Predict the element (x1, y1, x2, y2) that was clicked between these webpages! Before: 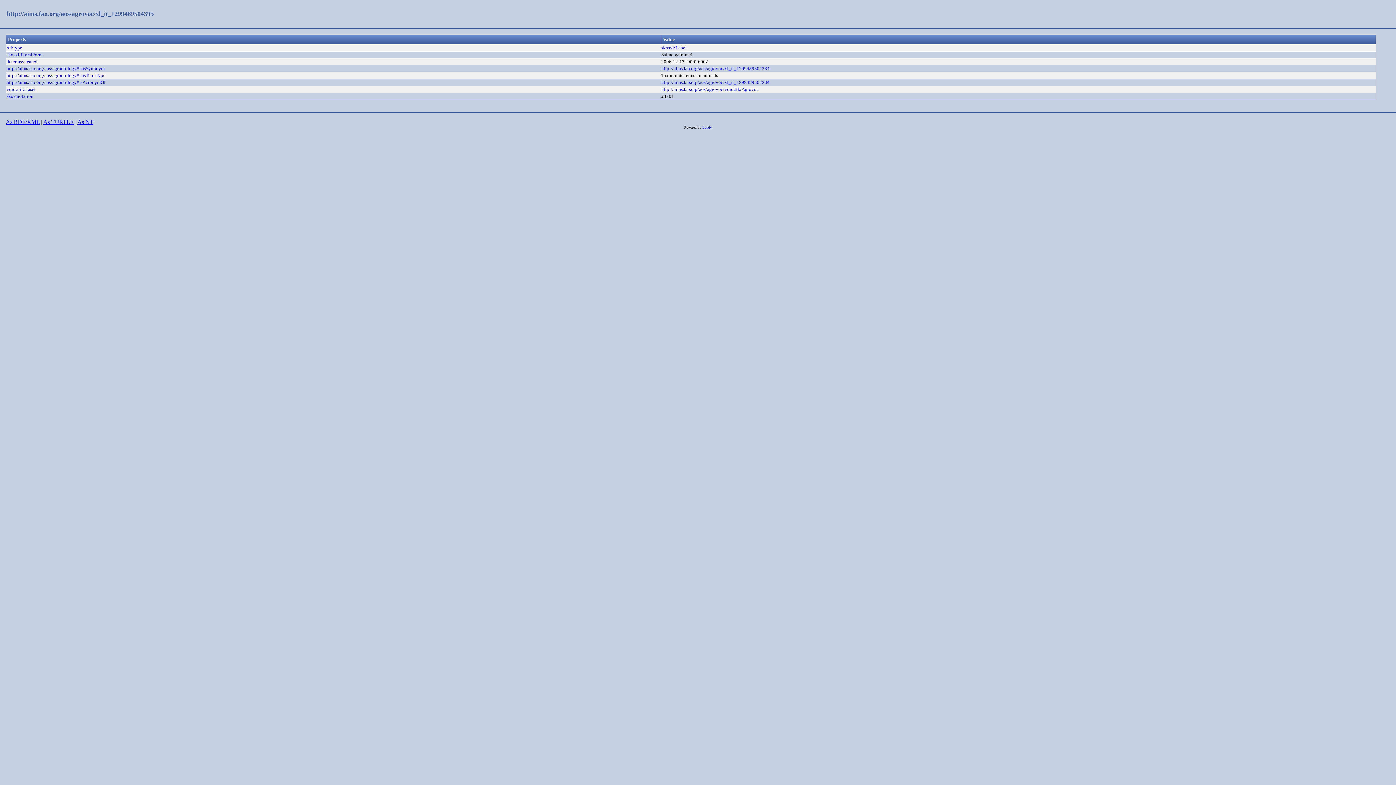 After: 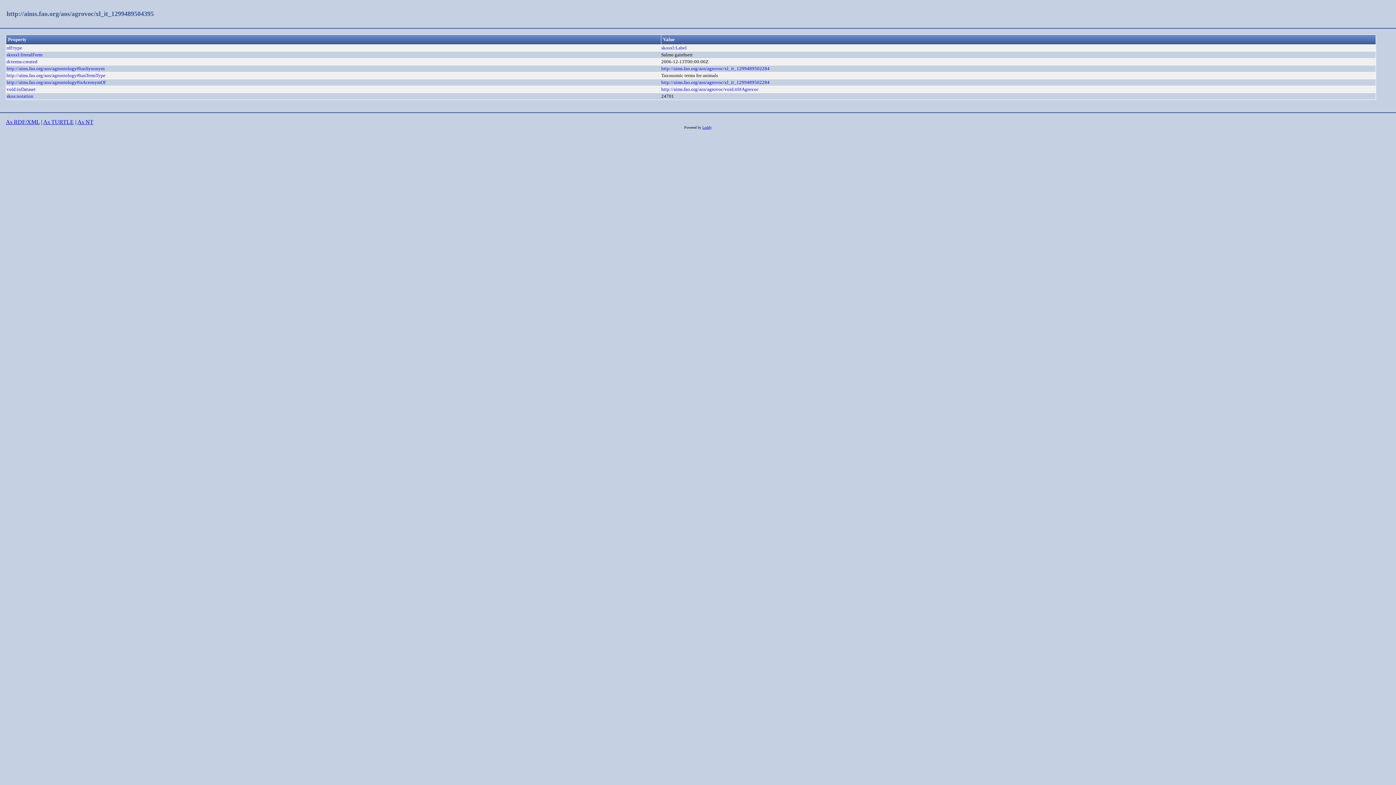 Action: label: As RDF/XML bbox: (5, 119, 39, 125)